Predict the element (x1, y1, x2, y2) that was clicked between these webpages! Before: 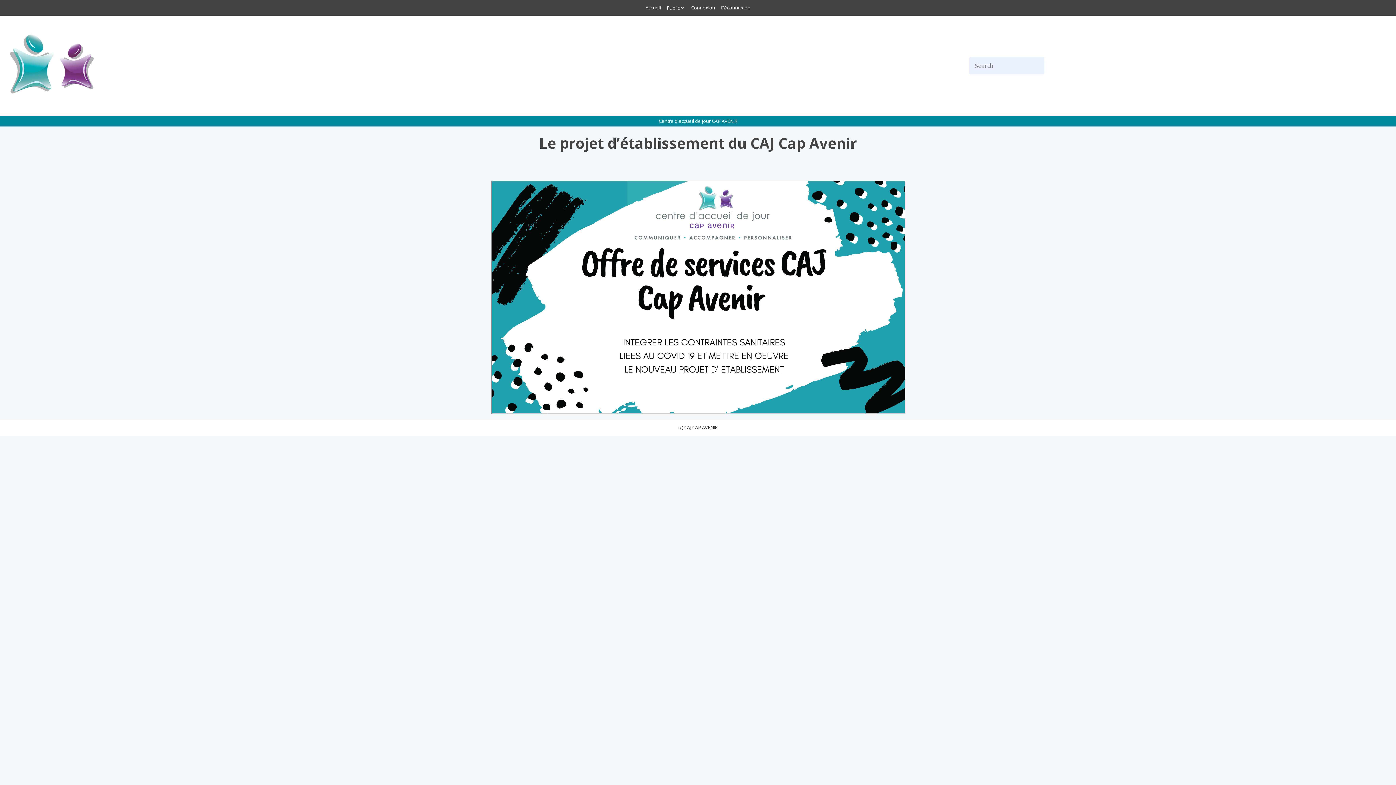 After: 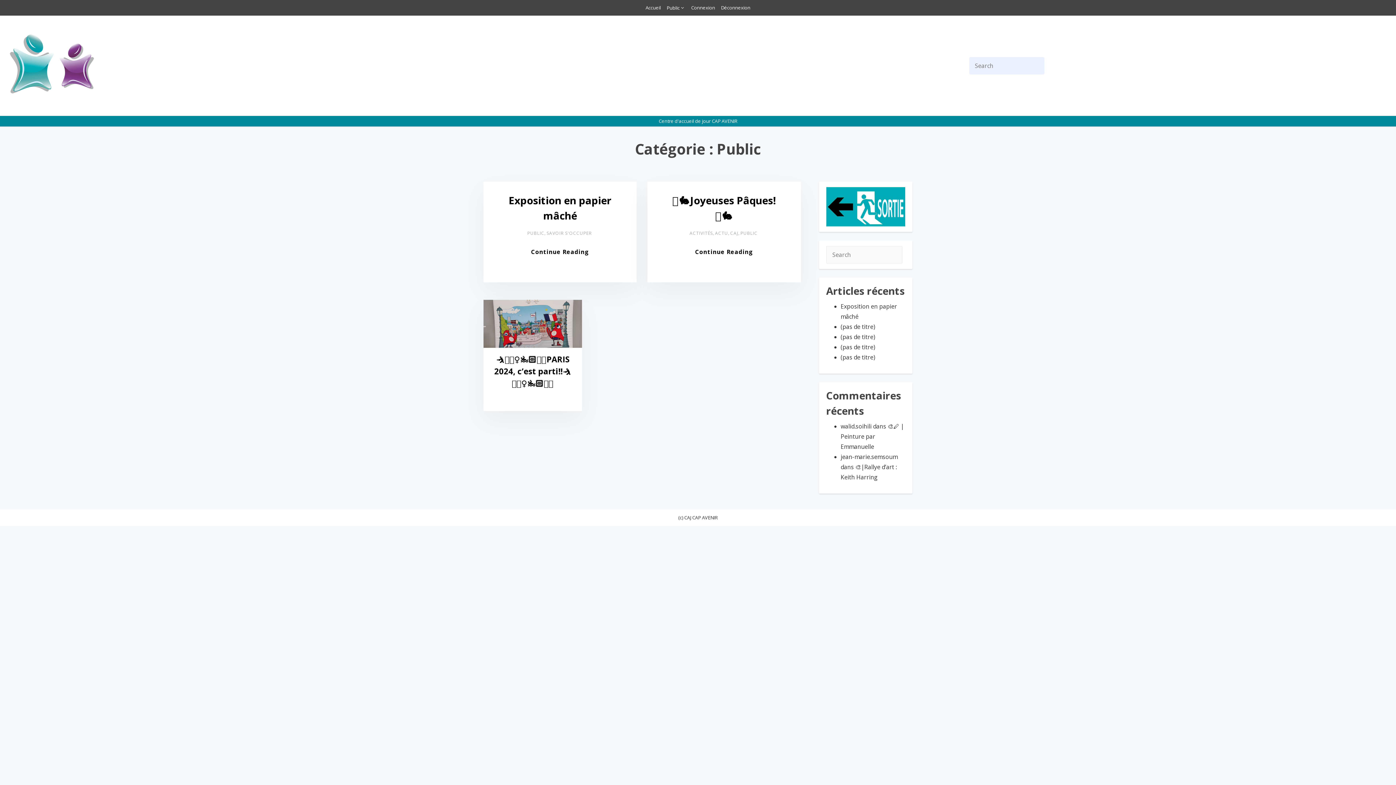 Action: label: Public bbox: (663, 0, 688, 14)